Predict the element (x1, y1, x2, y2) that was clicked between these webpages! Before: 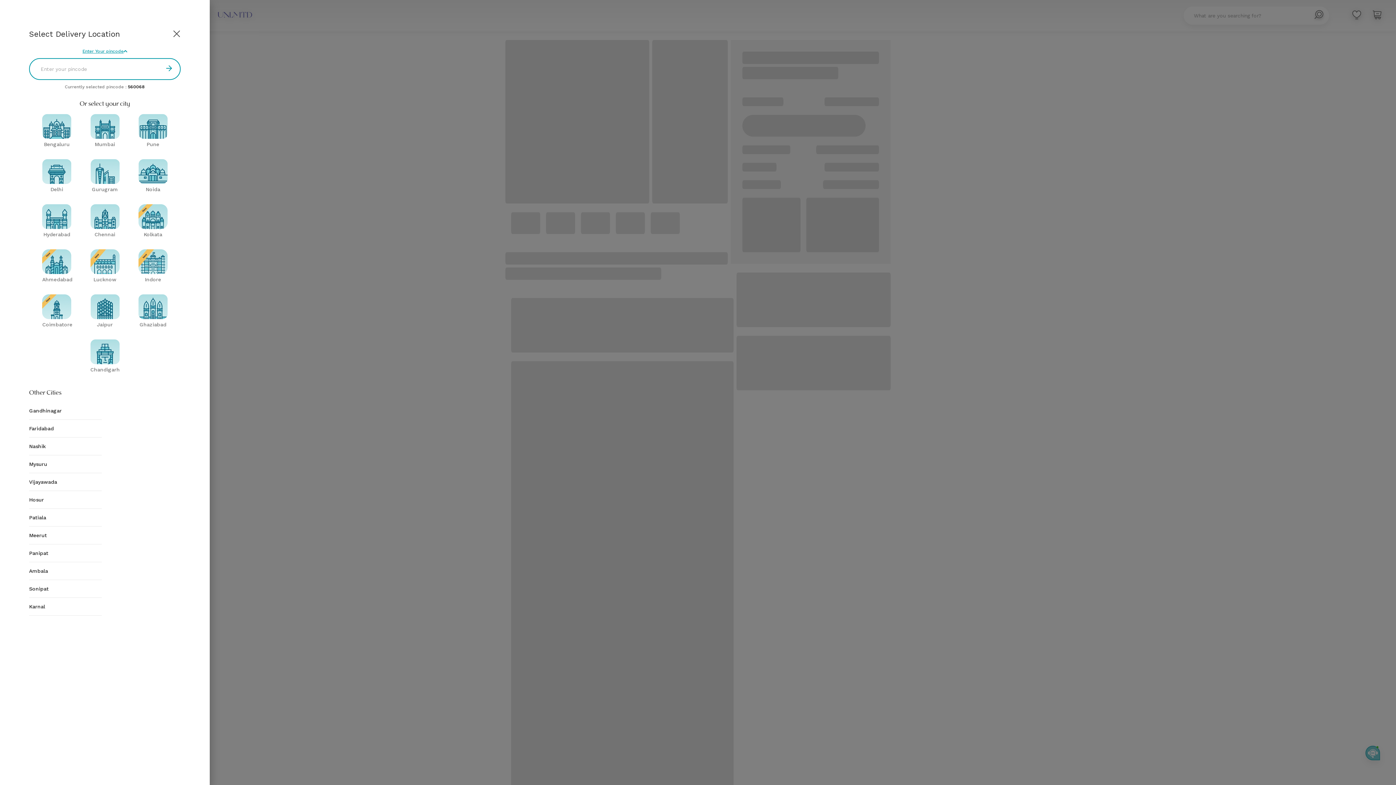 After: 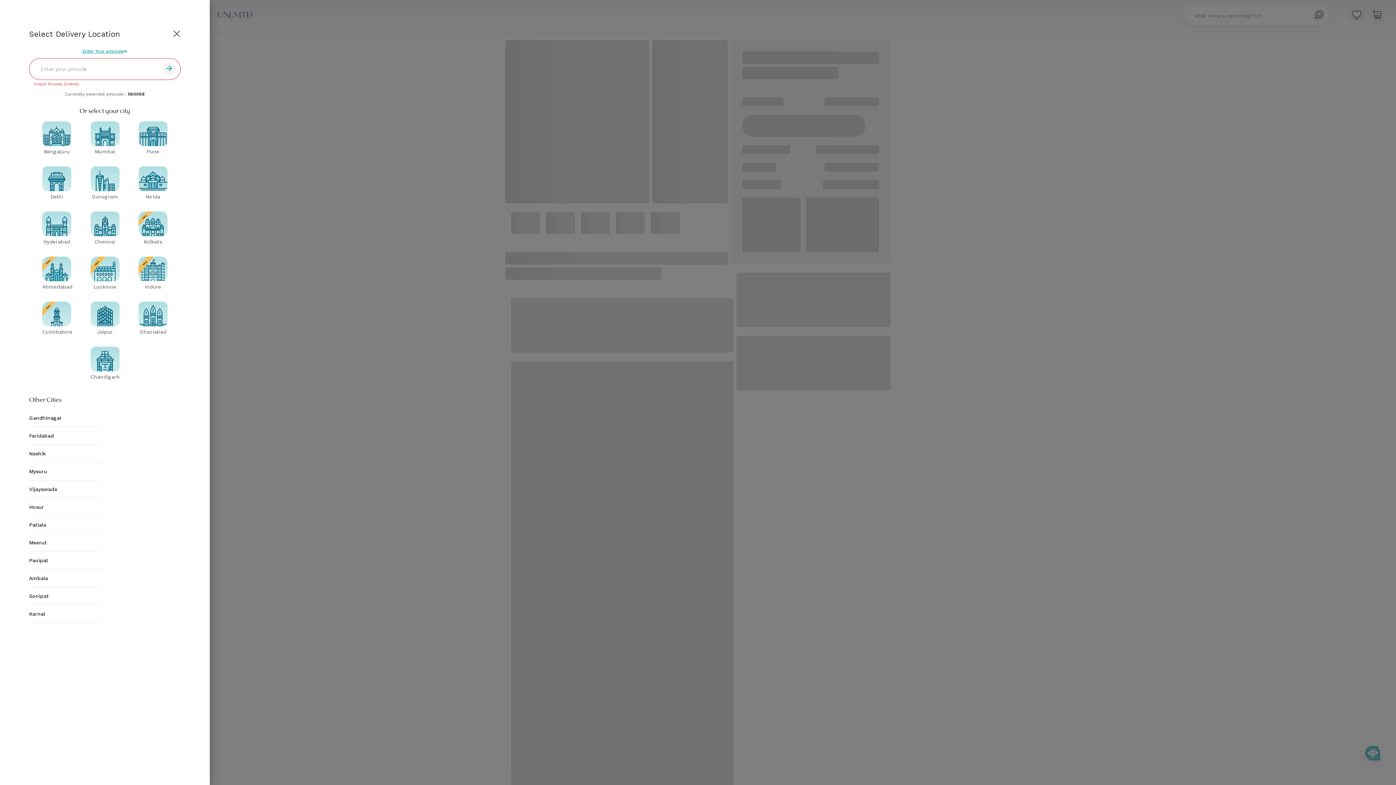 Action: bbox: (162, 62, 175, 75)